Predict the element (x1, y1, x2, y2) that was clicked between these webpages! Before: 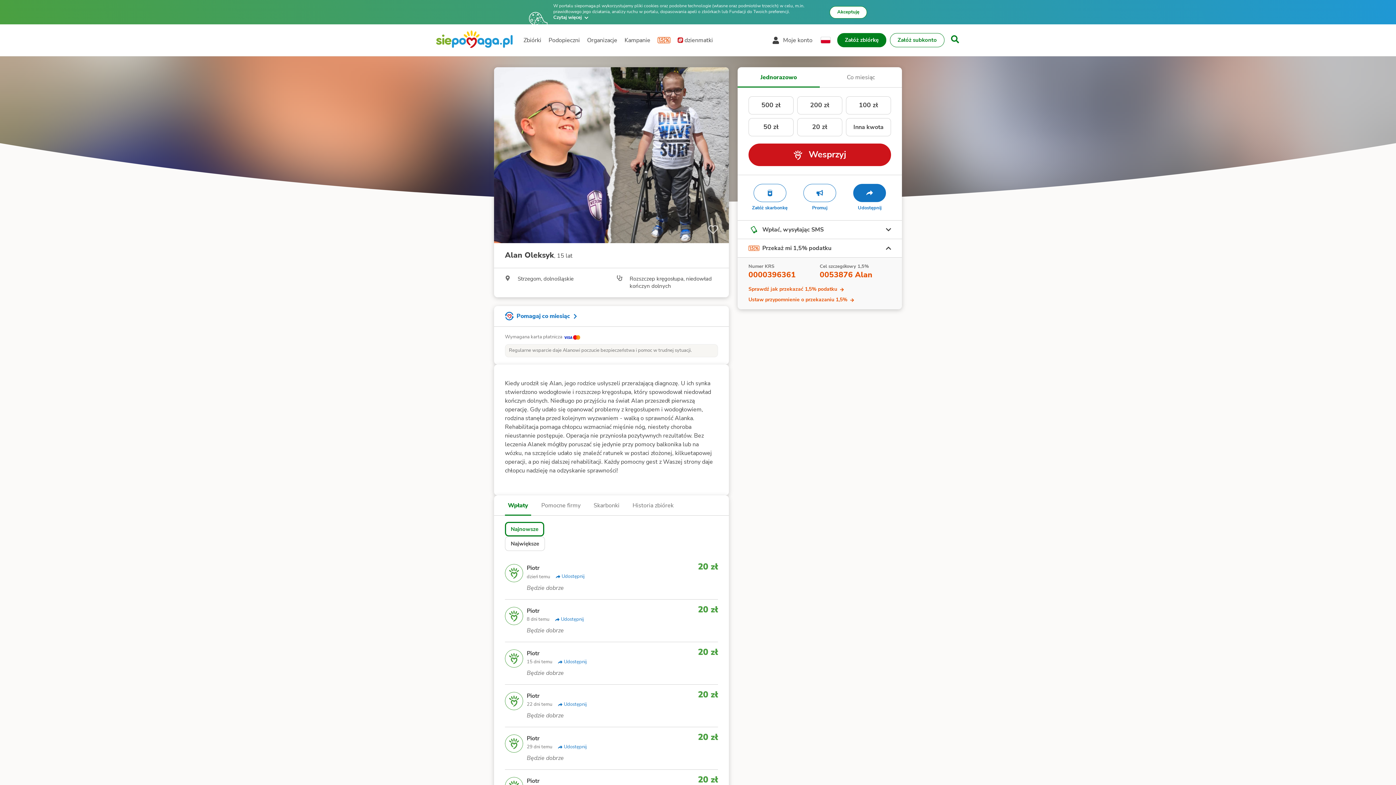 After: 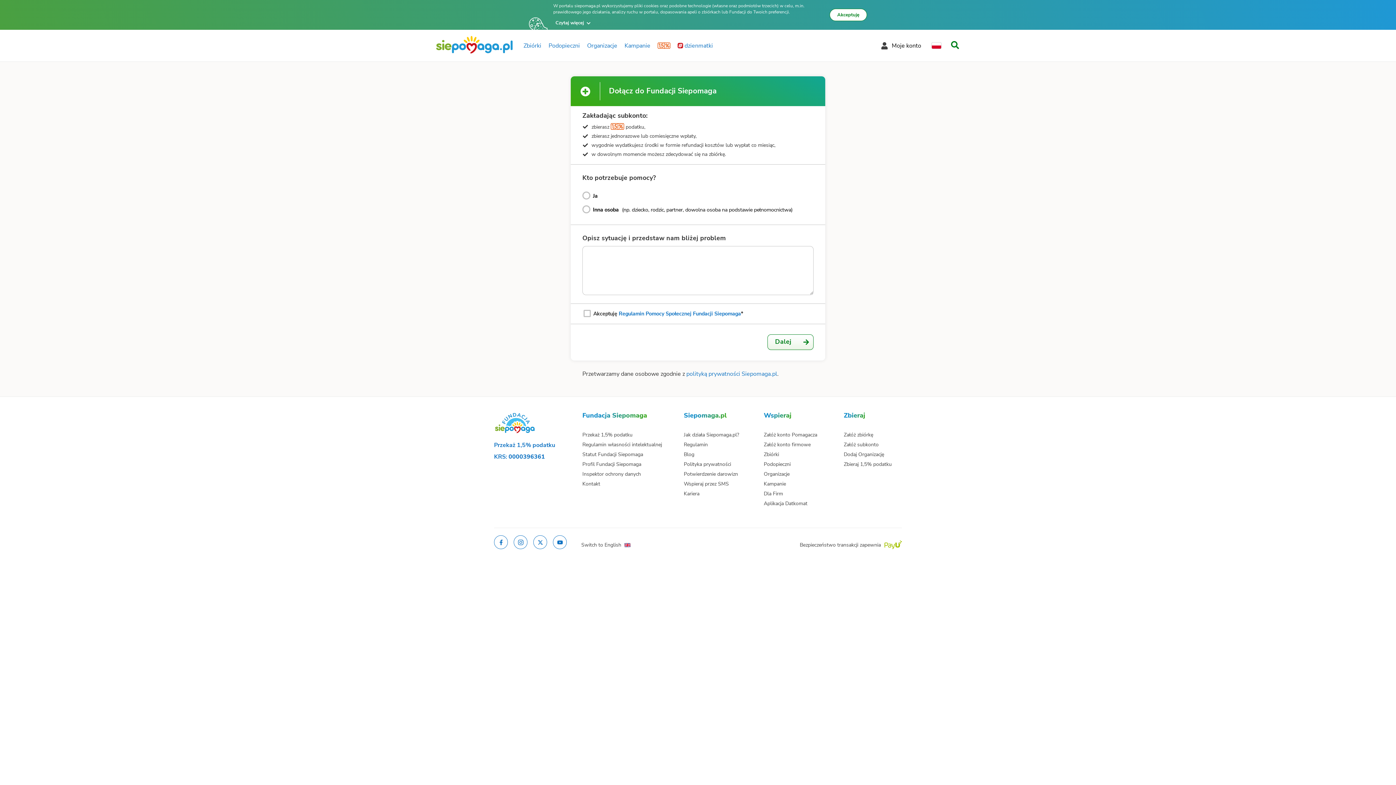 Action: label: Załóż subkonto bbox: (890, 33, 944, 47)